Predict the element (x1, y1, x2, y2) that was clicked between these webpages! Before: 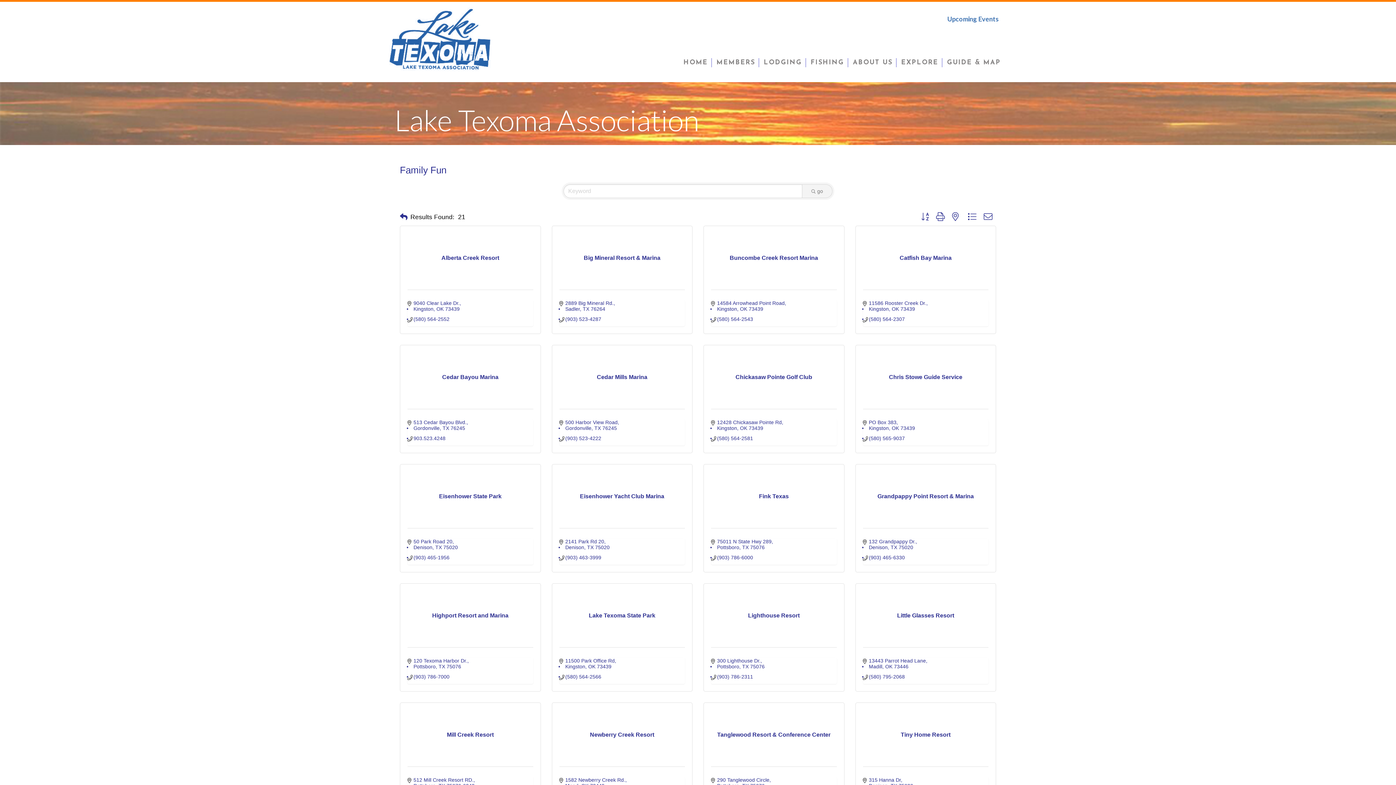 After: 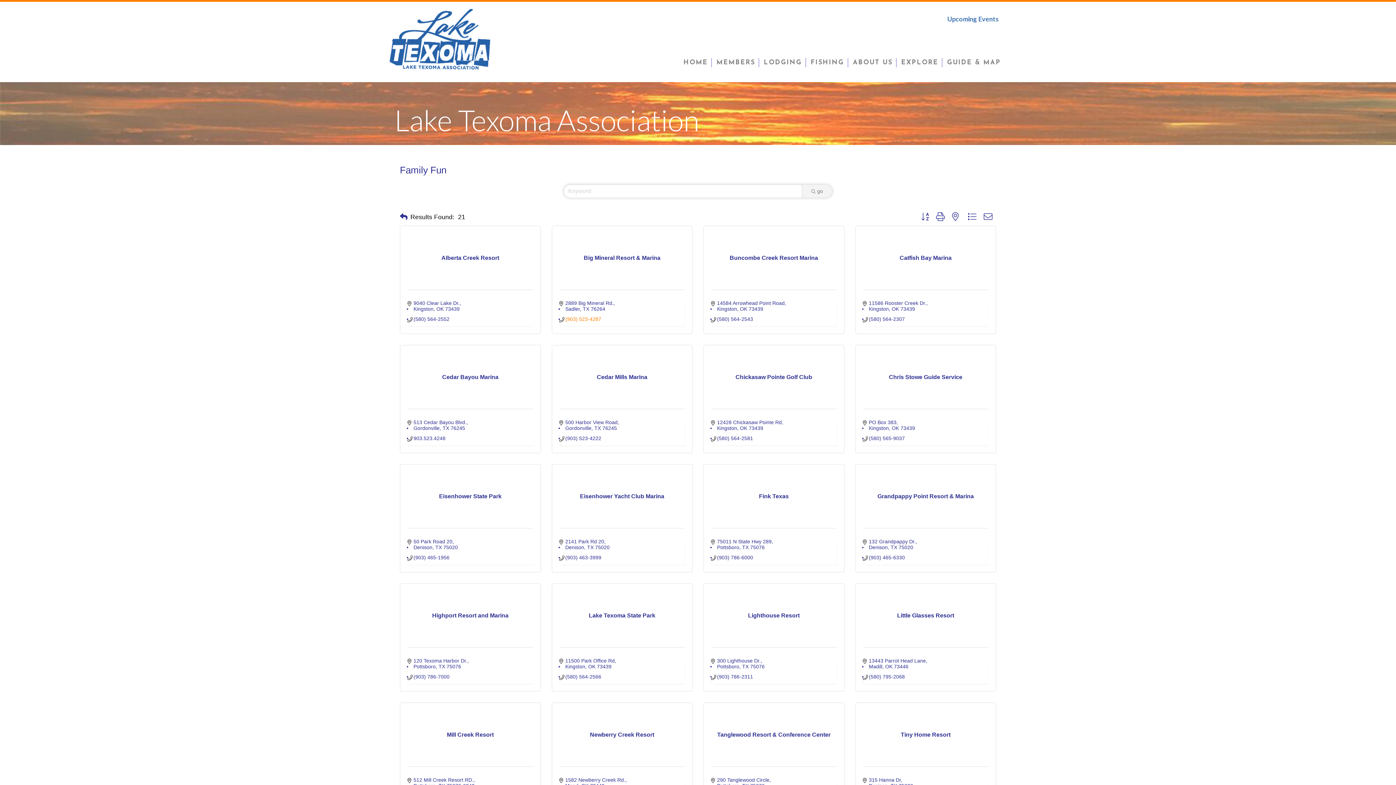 Action: label: (903) 523-4287 bbox: (565, 316, 601, 322)